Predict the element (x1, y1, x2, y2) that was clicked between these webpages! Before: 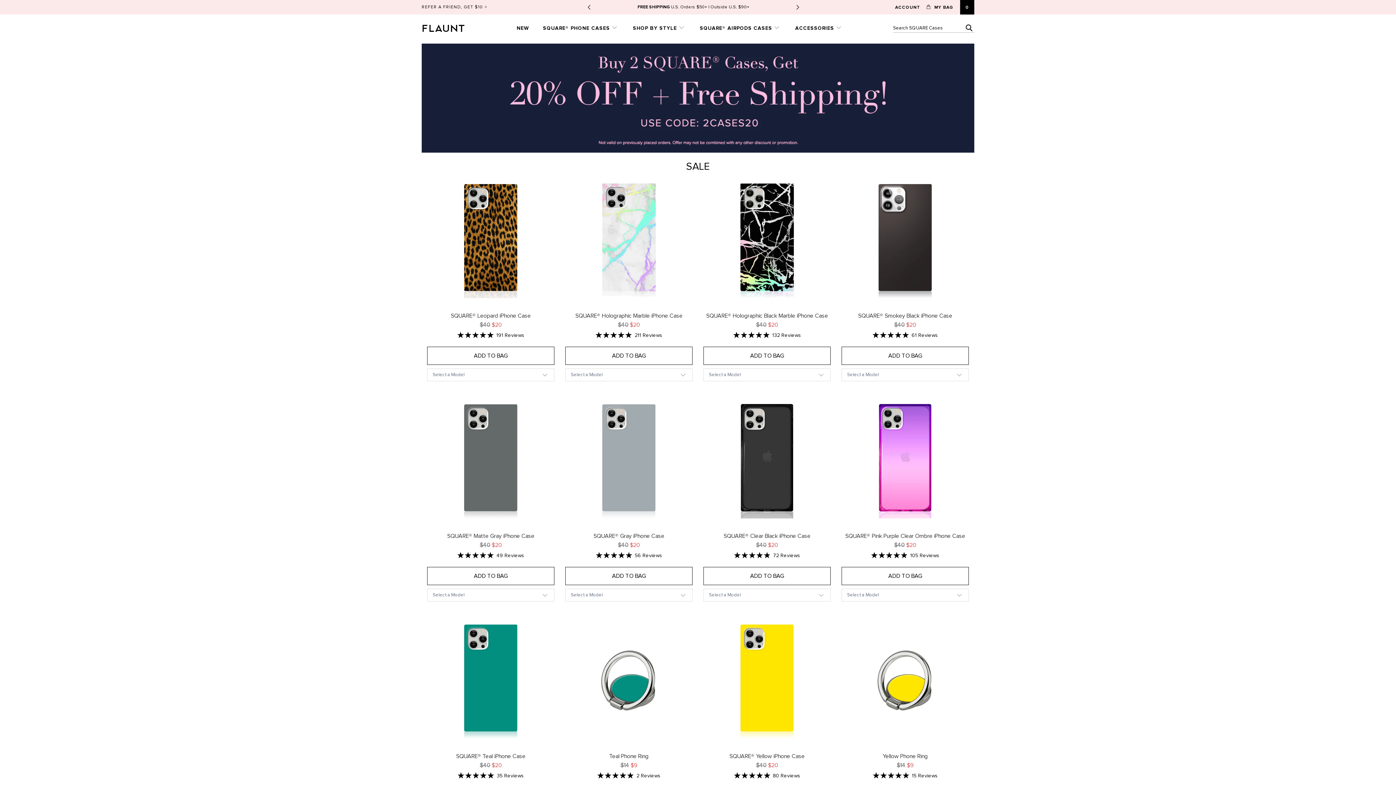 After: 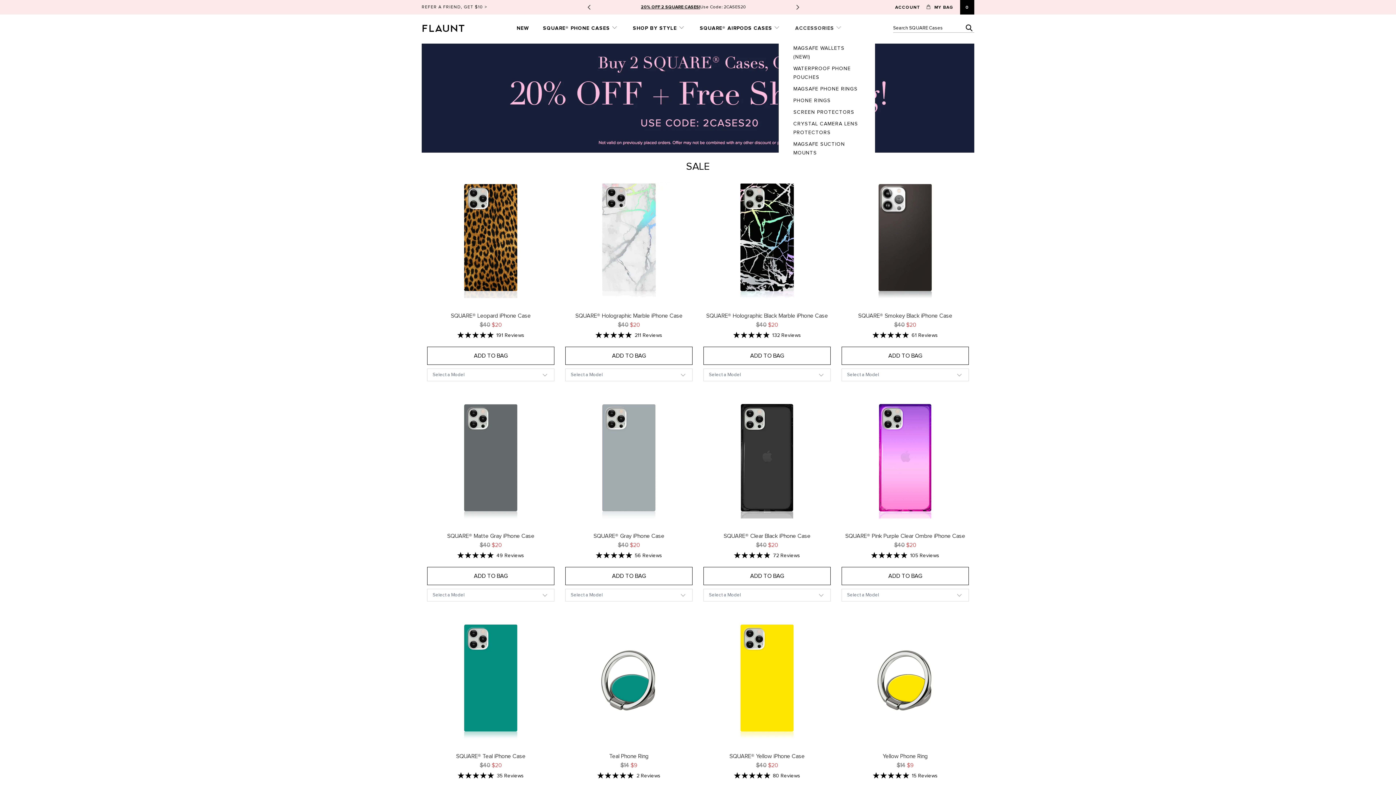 Action: label: ACCESSORIES  bbox: (795, 19, 844, 32)